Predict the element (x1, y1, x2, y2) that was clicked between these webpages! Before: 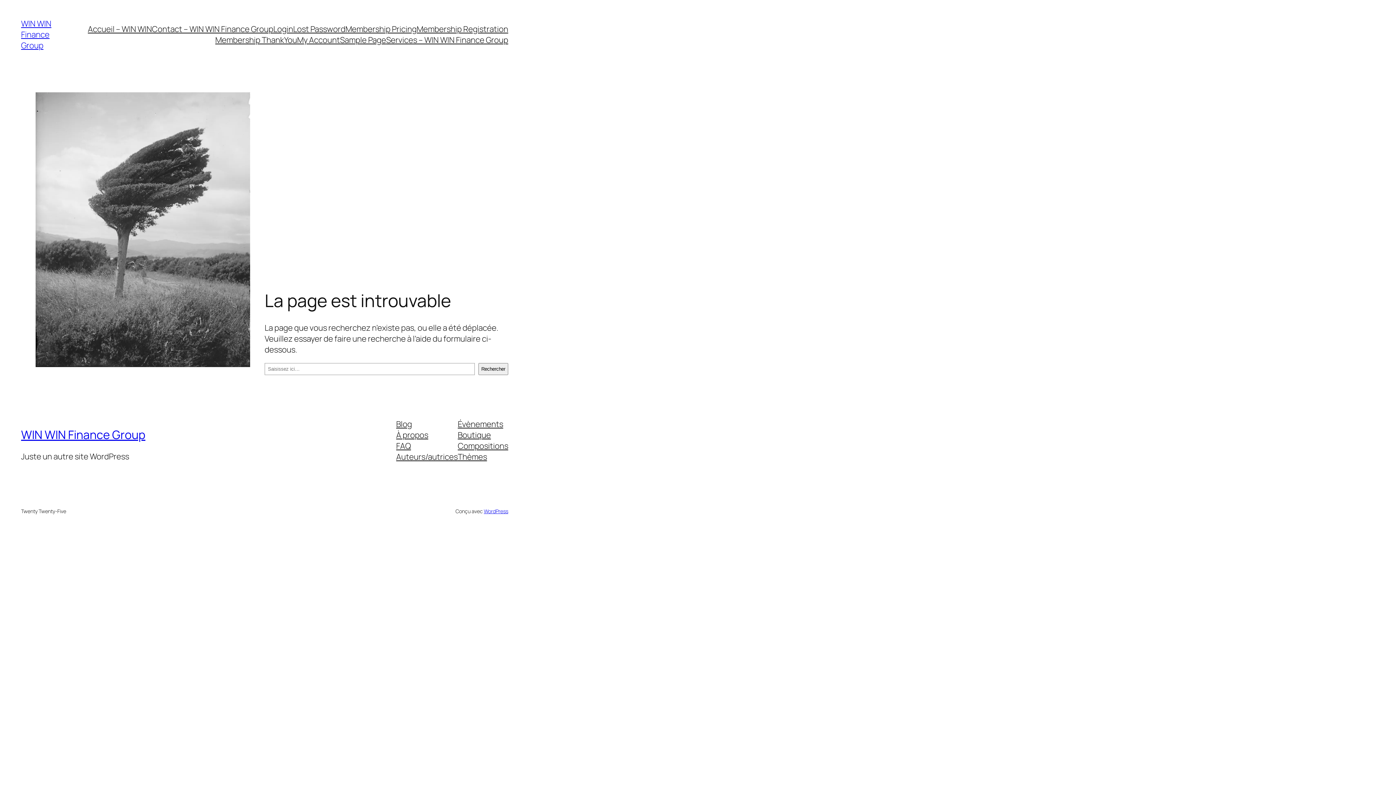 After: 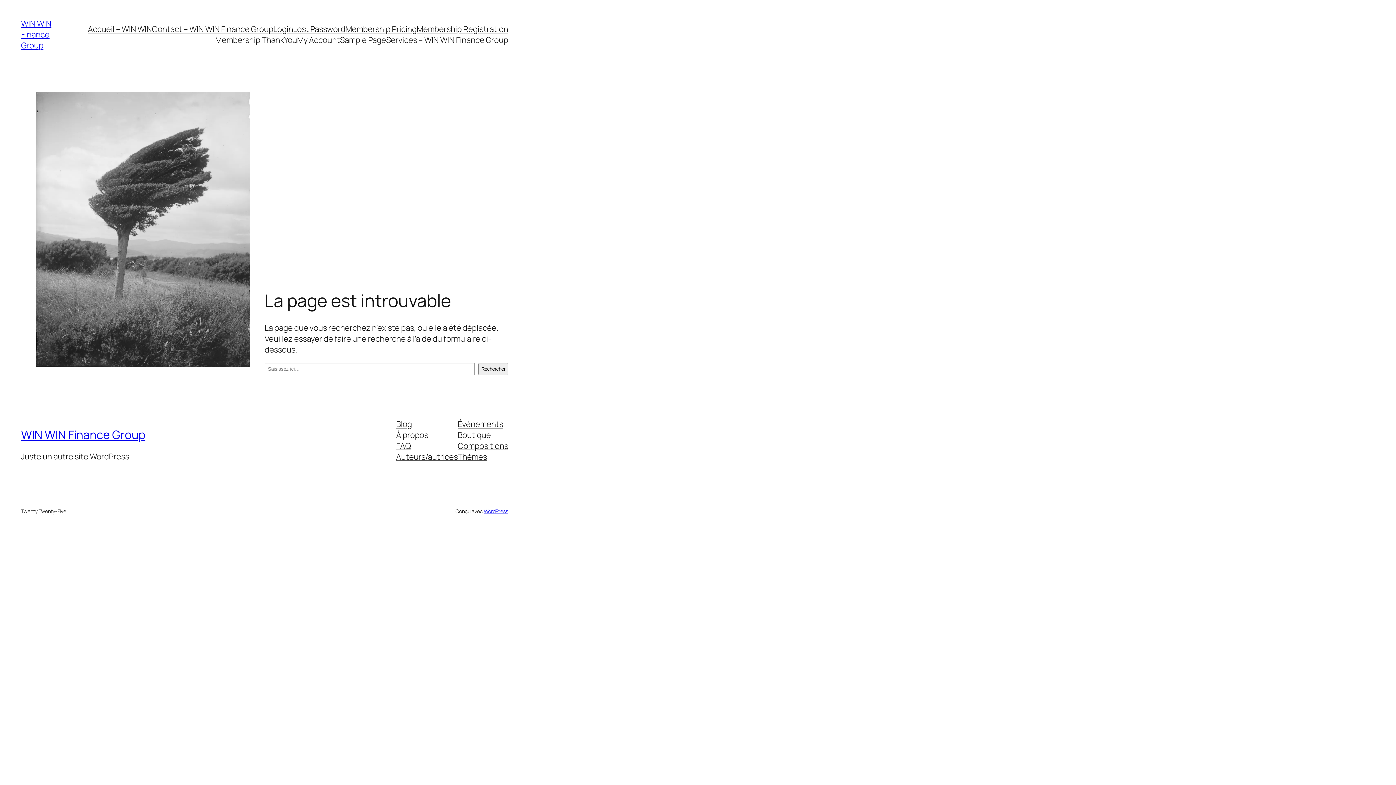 Action: bbox: (457, 440, 508, 451) label: Compositions